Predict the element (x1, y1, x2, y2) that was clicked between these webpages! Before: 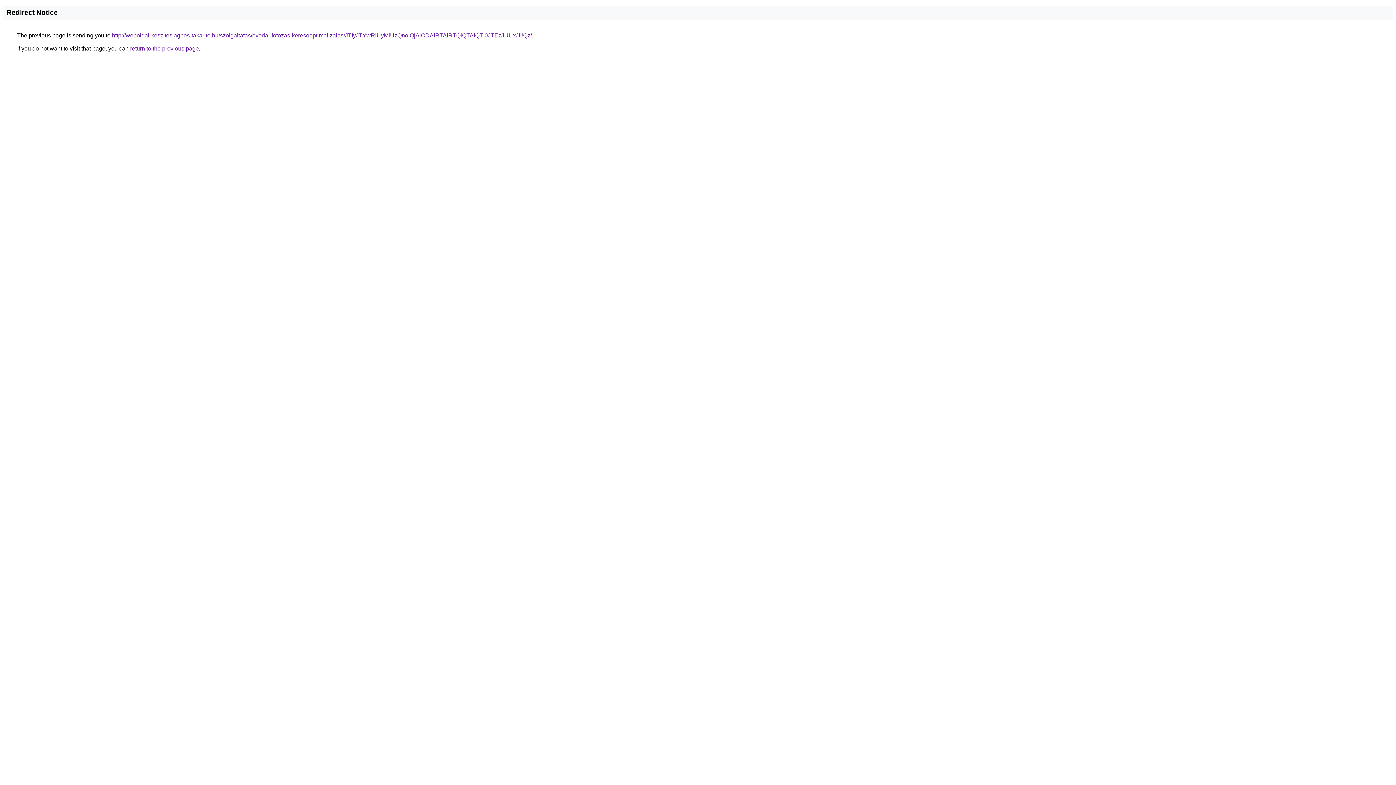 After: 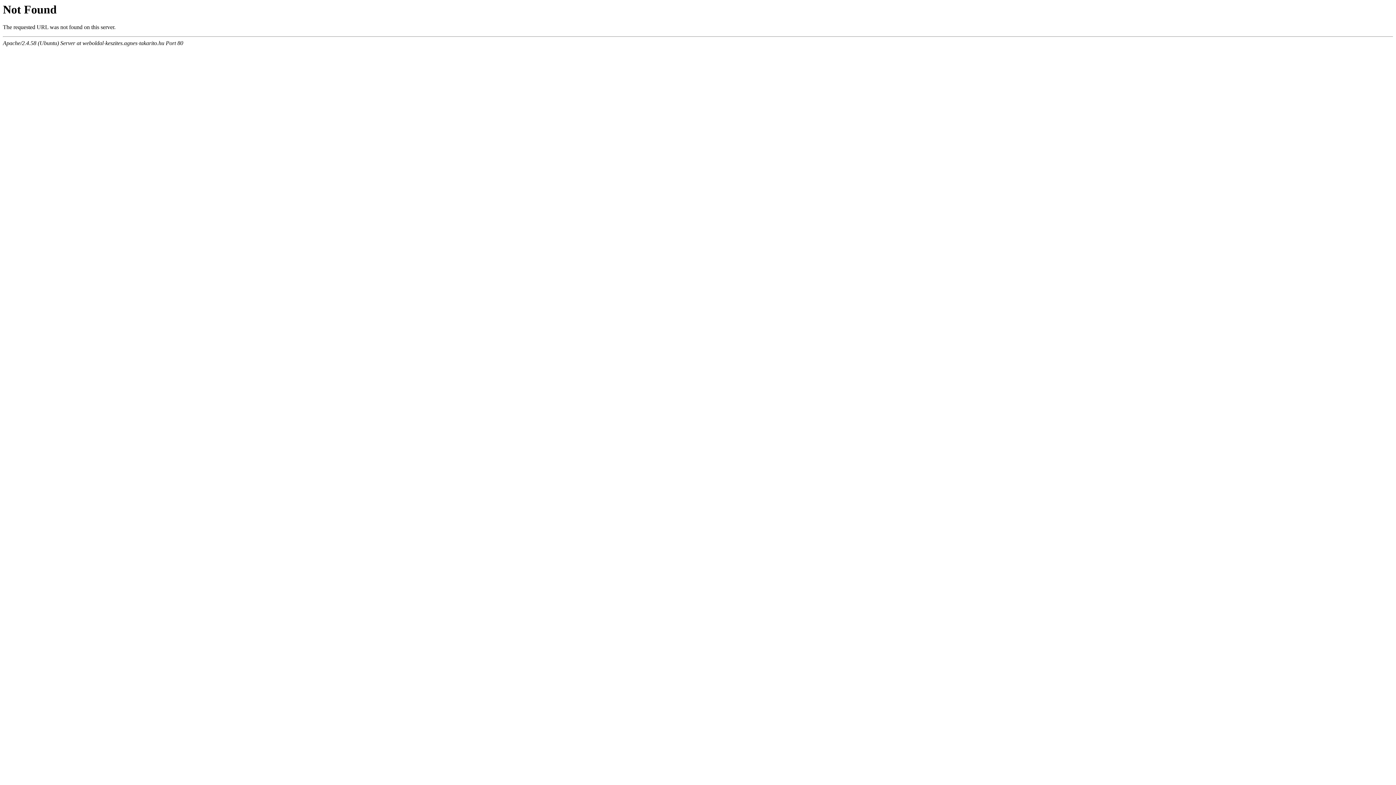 Action: bbox: (112, 32, 532, 38) label: http://weboldal-keszites.agnes-takarito.hu/szolgaltatas/ovodai-fotozas-keresooptimalizalas/JTIyJTYwRiUyMiUzQnolQjAlODAlRTAlRTQlQTAlQTI0JTEzJUUxJUQz/